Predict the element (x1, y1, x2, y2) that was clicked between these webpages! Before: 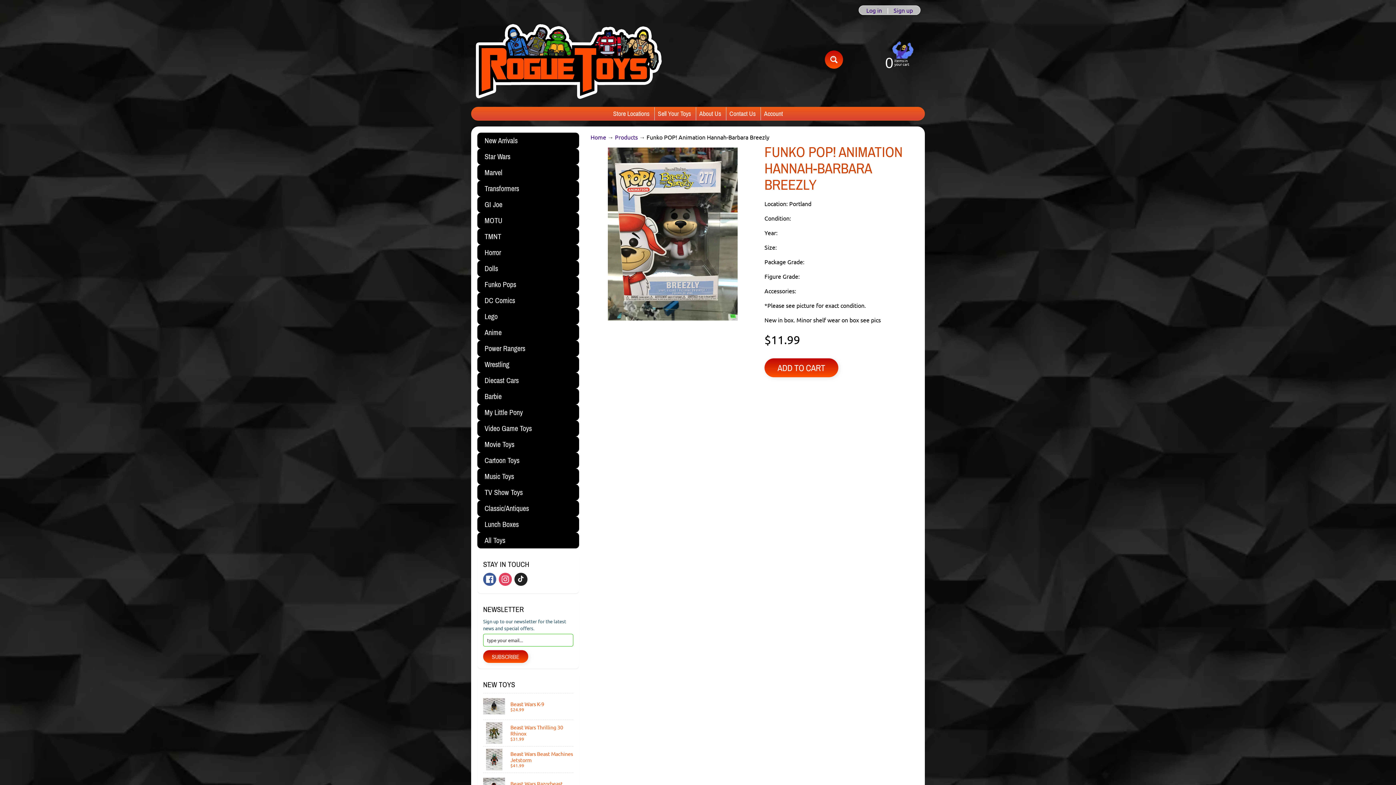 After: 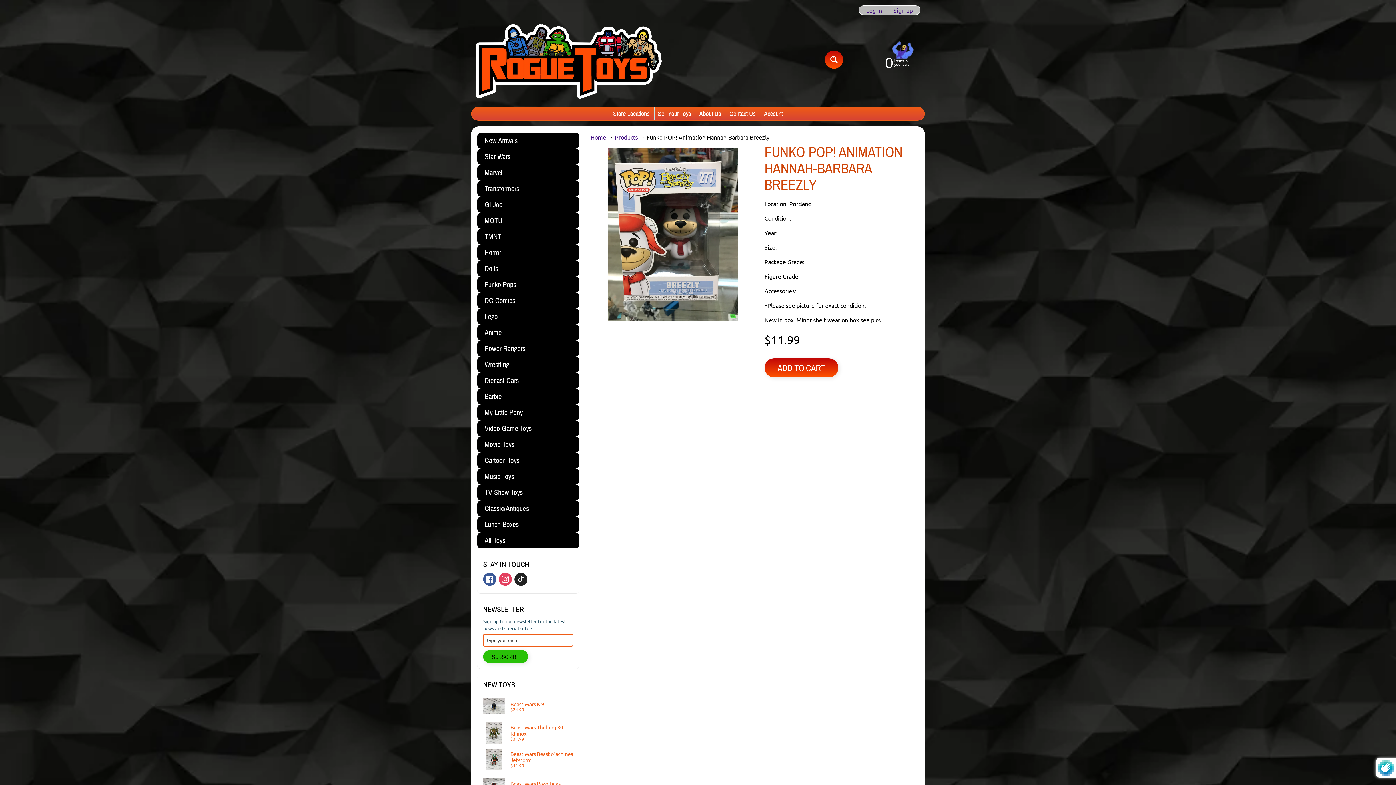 Action: bbox: (483, 650, 528, 663) label: SUBSCRIBE